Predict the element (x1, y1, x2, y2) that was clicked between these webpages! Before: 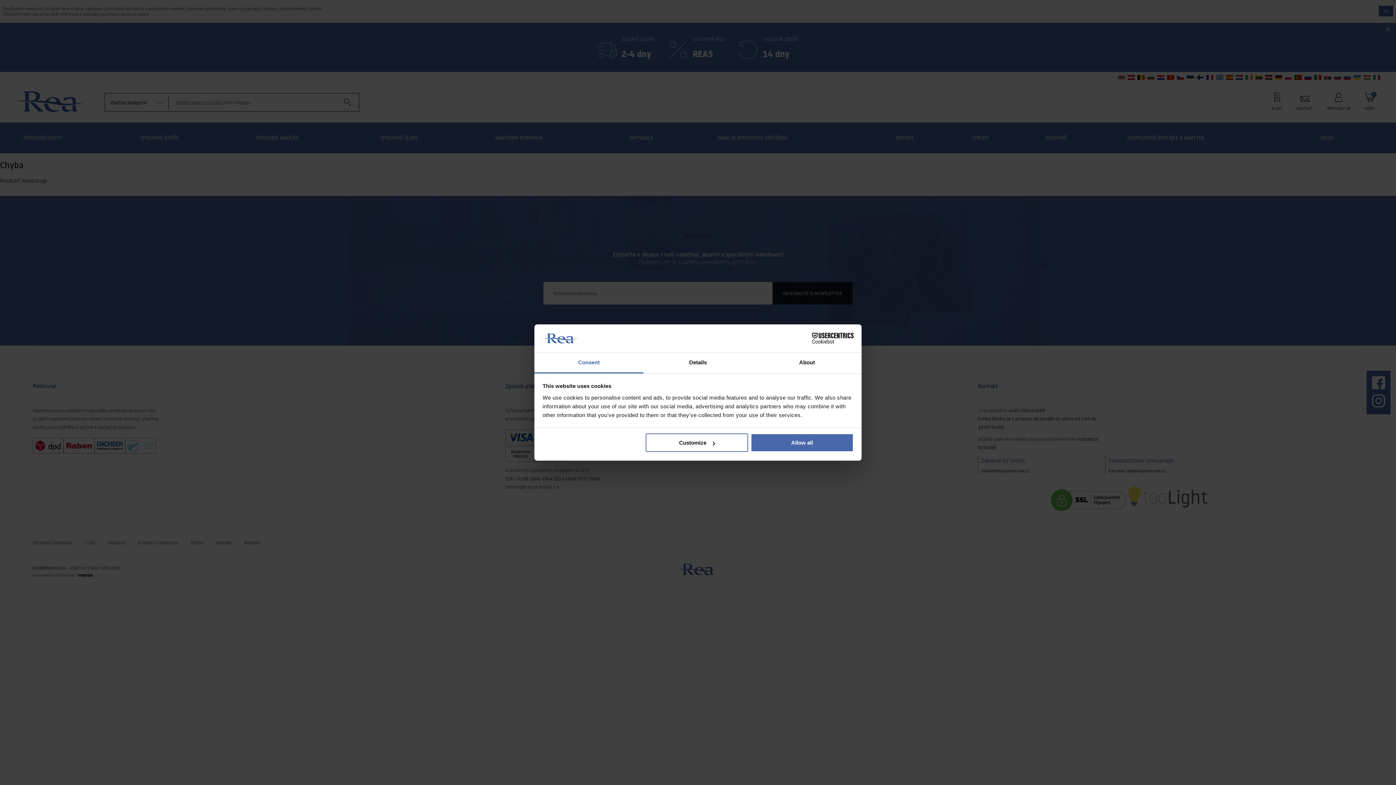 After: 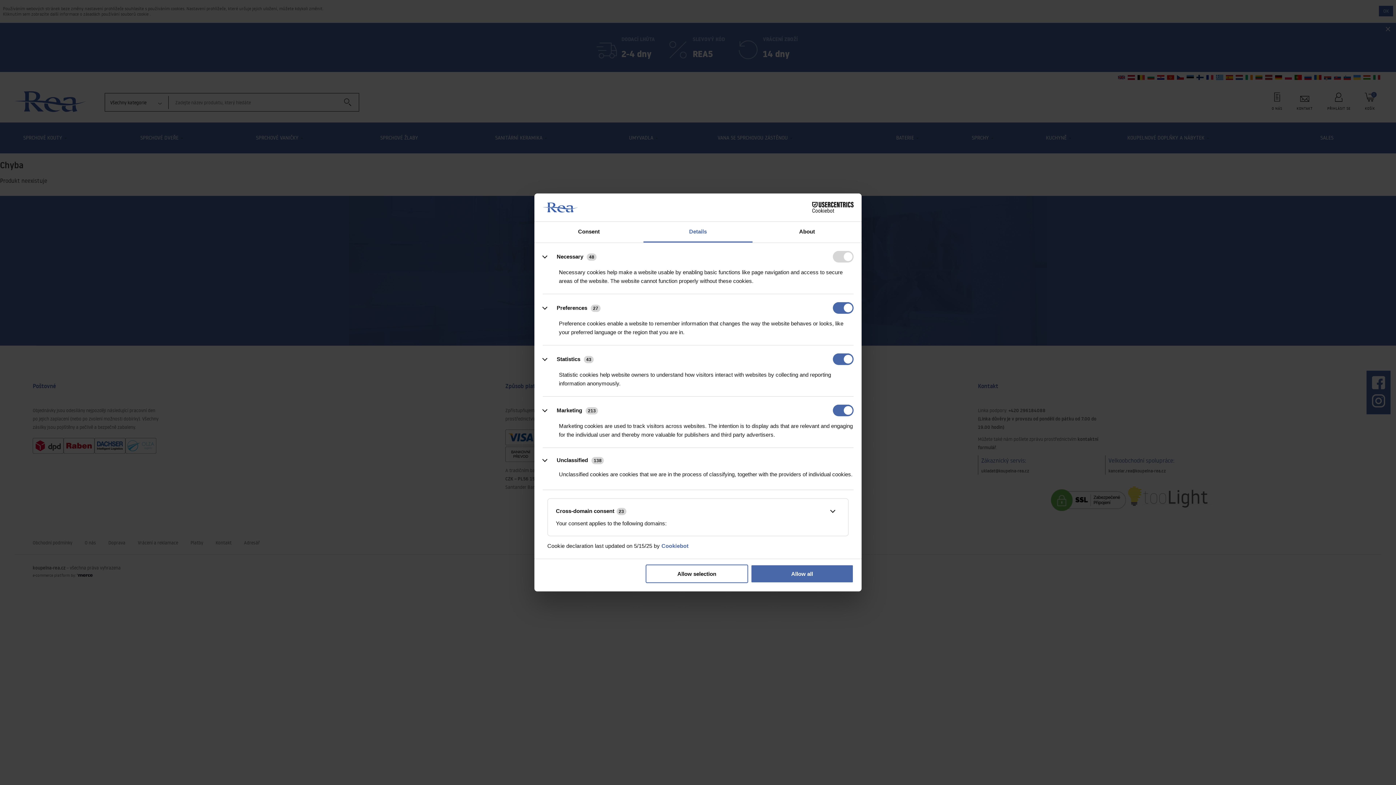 Action: bbox: (645, 433, 748, 452) label: Customize